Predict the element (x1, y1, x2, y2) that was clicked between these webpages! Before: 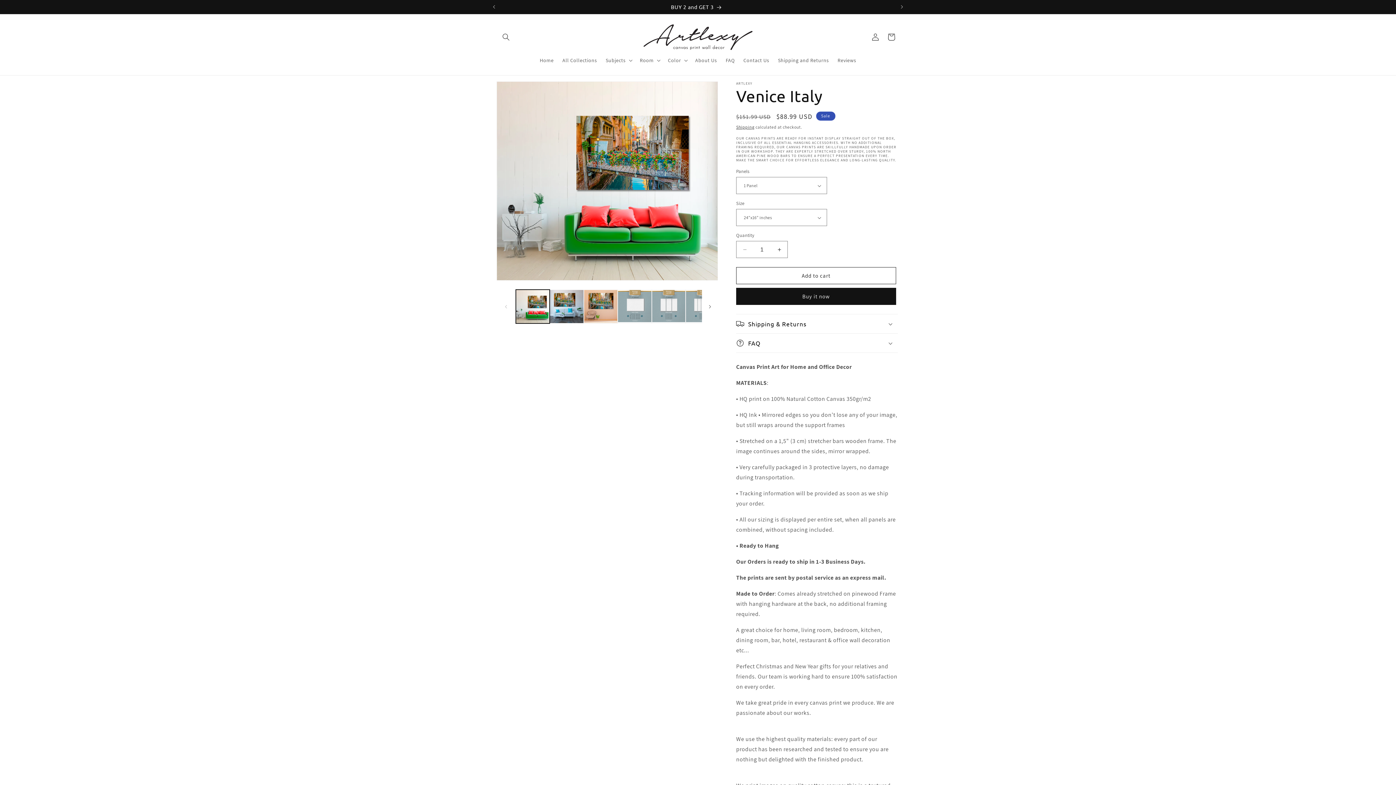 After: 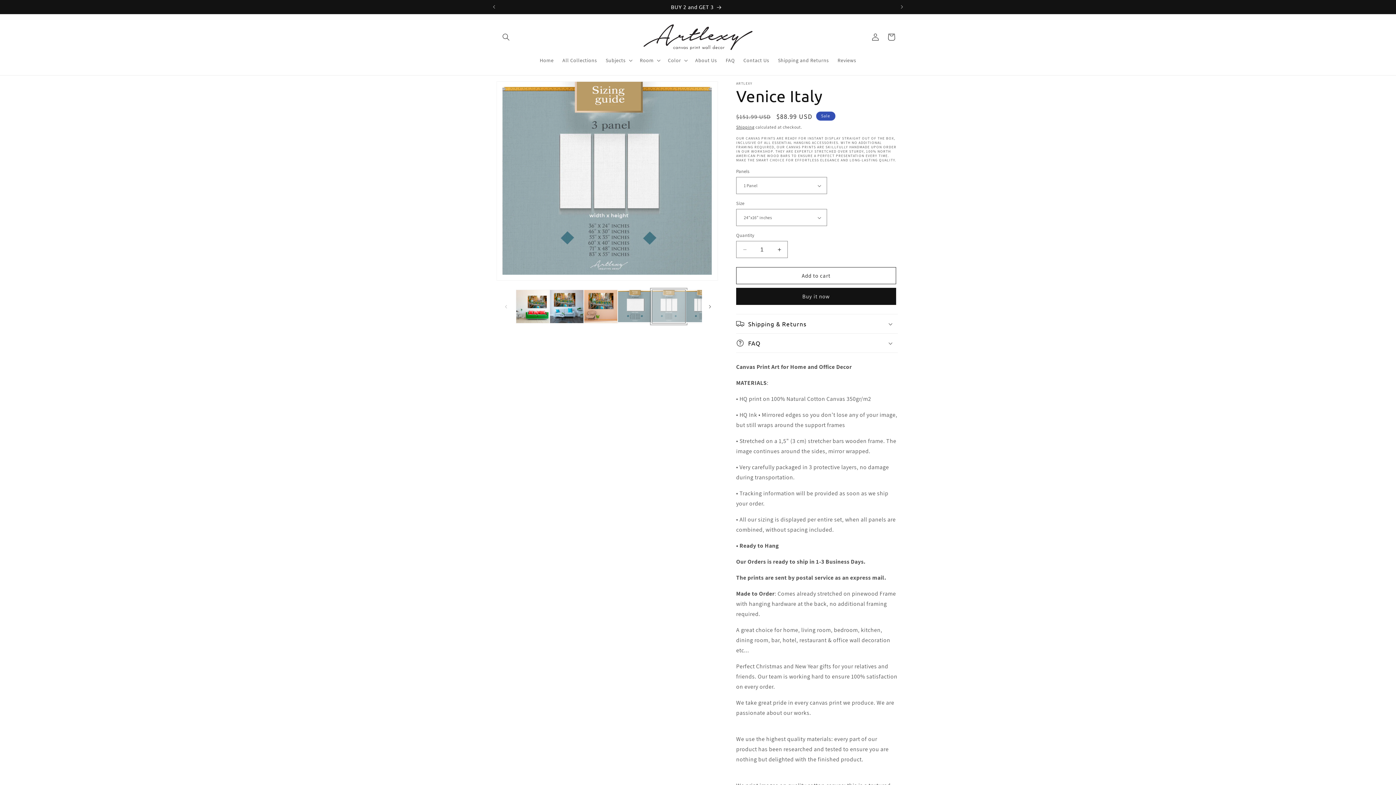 Action: bbox: (651, 289, 685, 323) label: Load image 5 in gallery view